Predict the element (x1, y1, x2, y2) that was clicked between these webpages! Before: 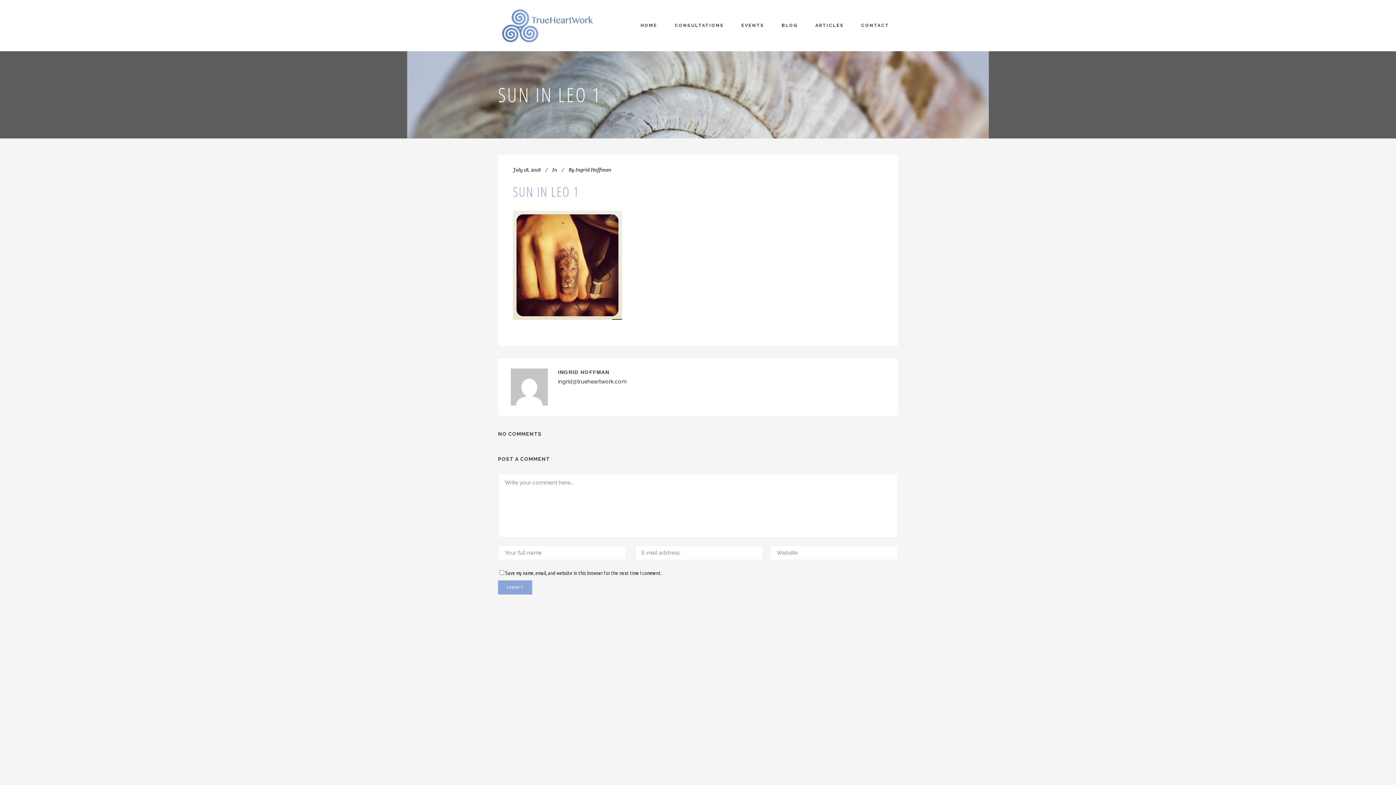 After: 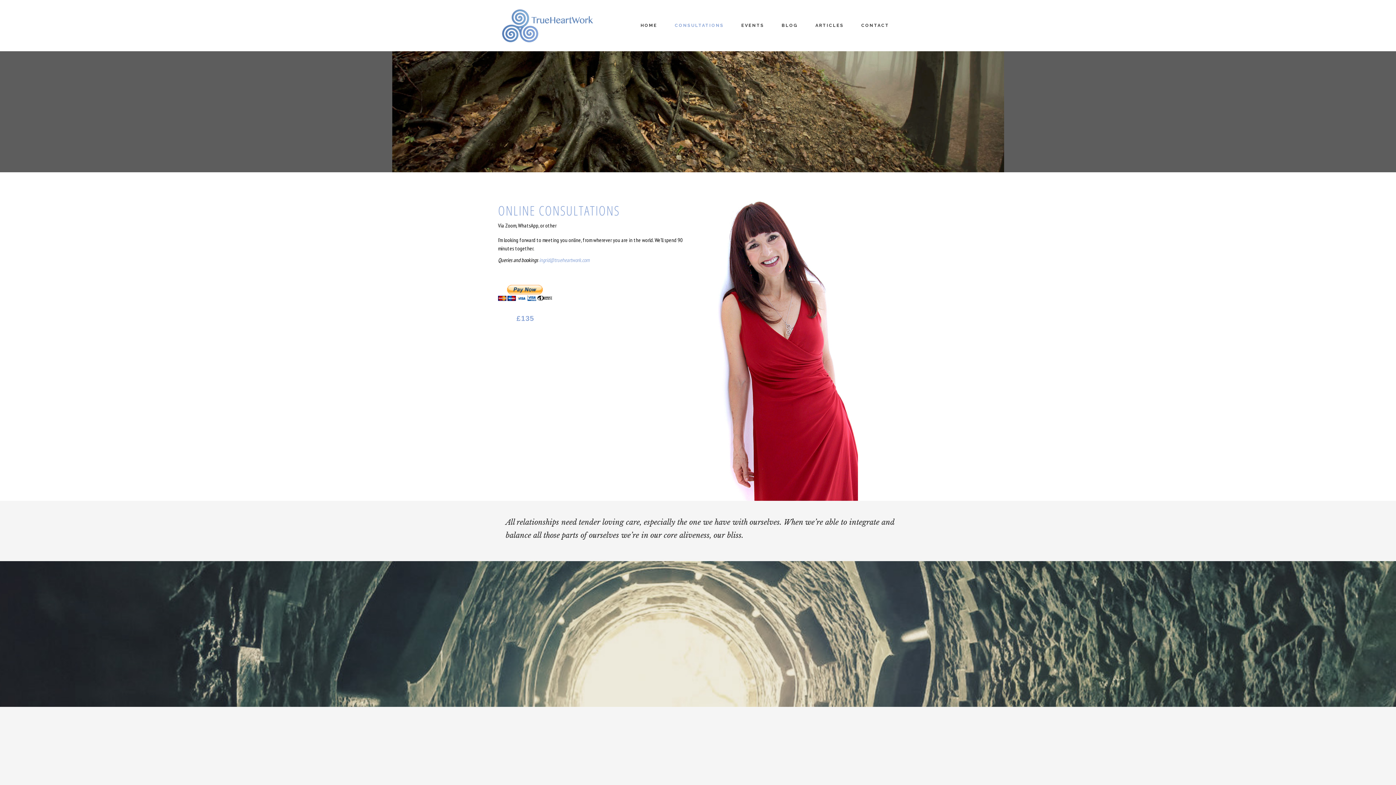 Action: label: CONSULTATIONS bbox: (666, 5, 732, 45)